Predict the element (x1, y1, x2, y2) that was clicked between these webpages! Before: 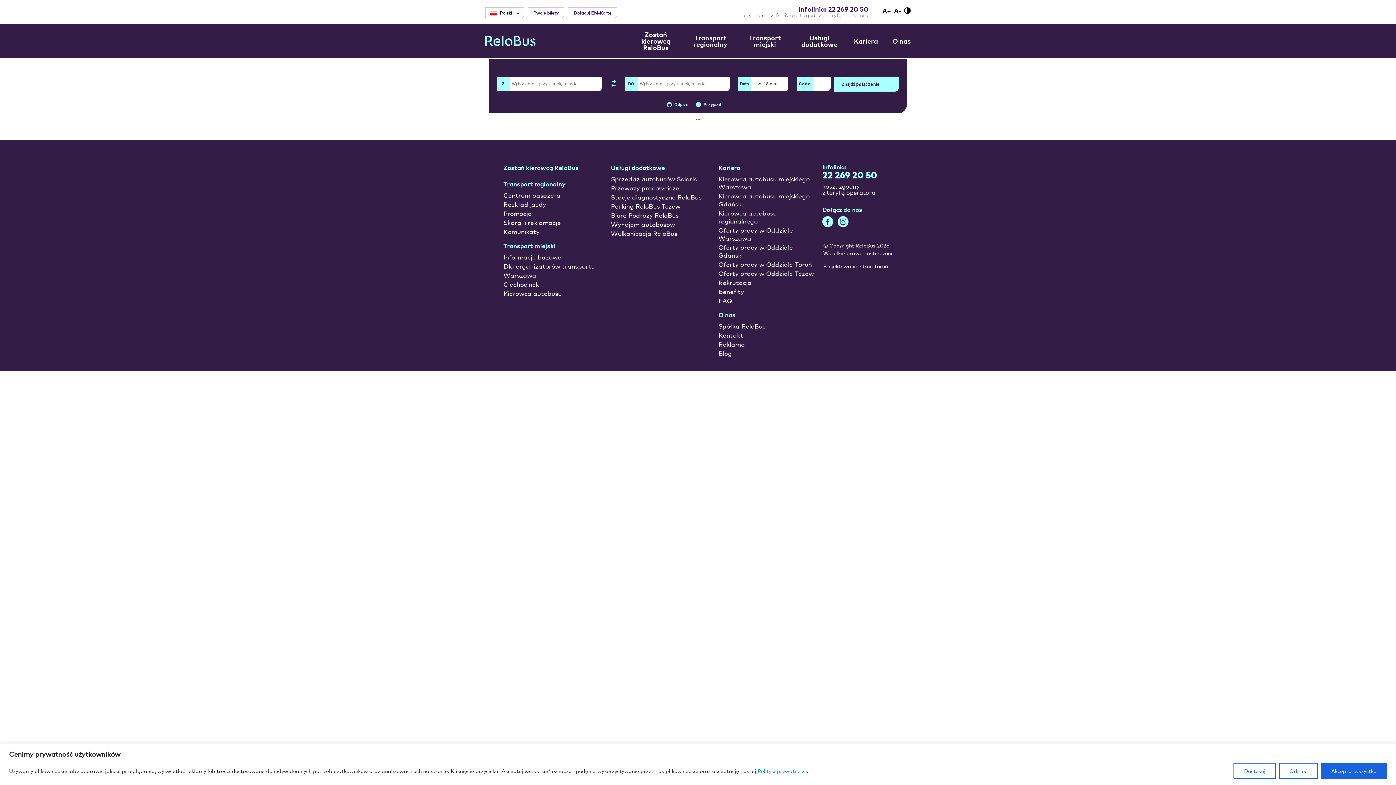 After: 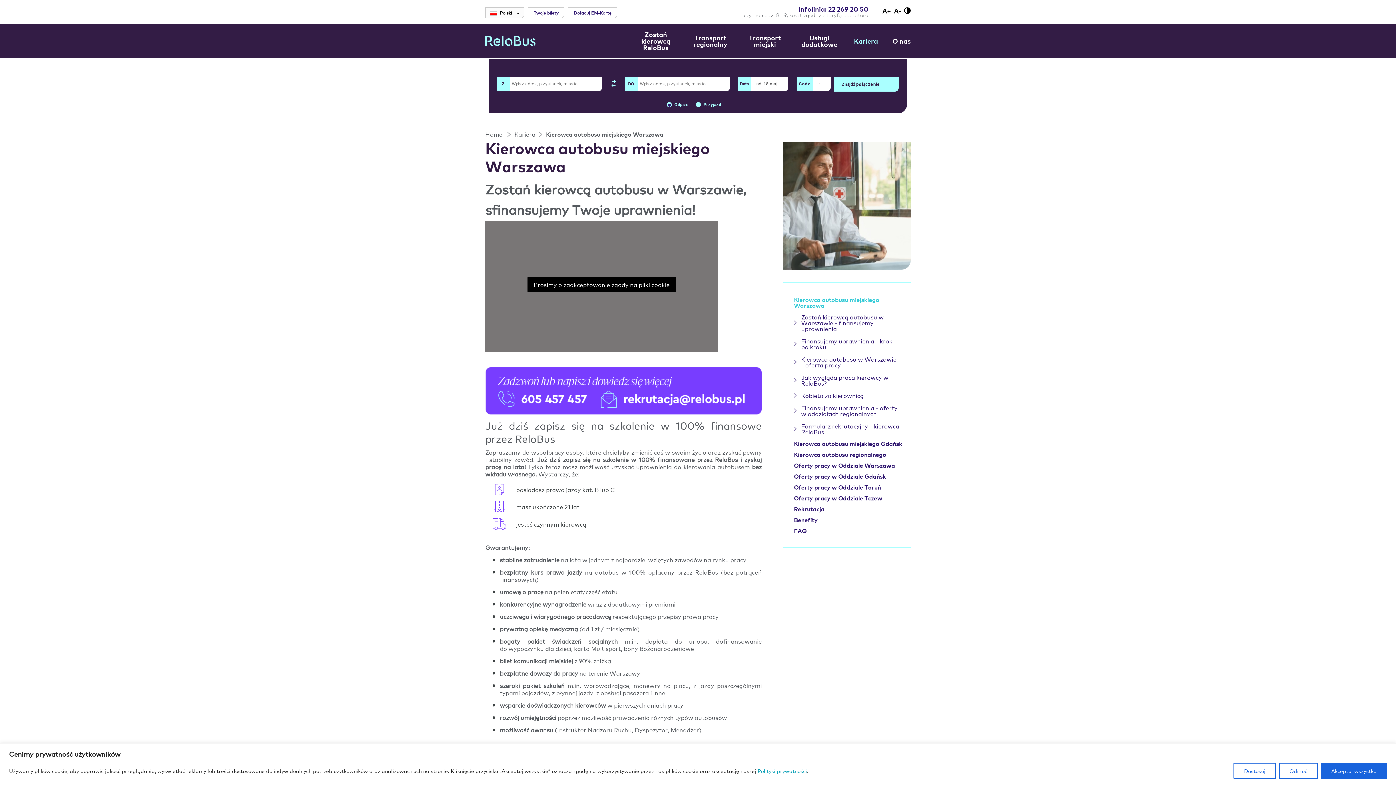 Action: bbox: (628, 23, 683, 58) label: Zostań kierowcą ReloBus